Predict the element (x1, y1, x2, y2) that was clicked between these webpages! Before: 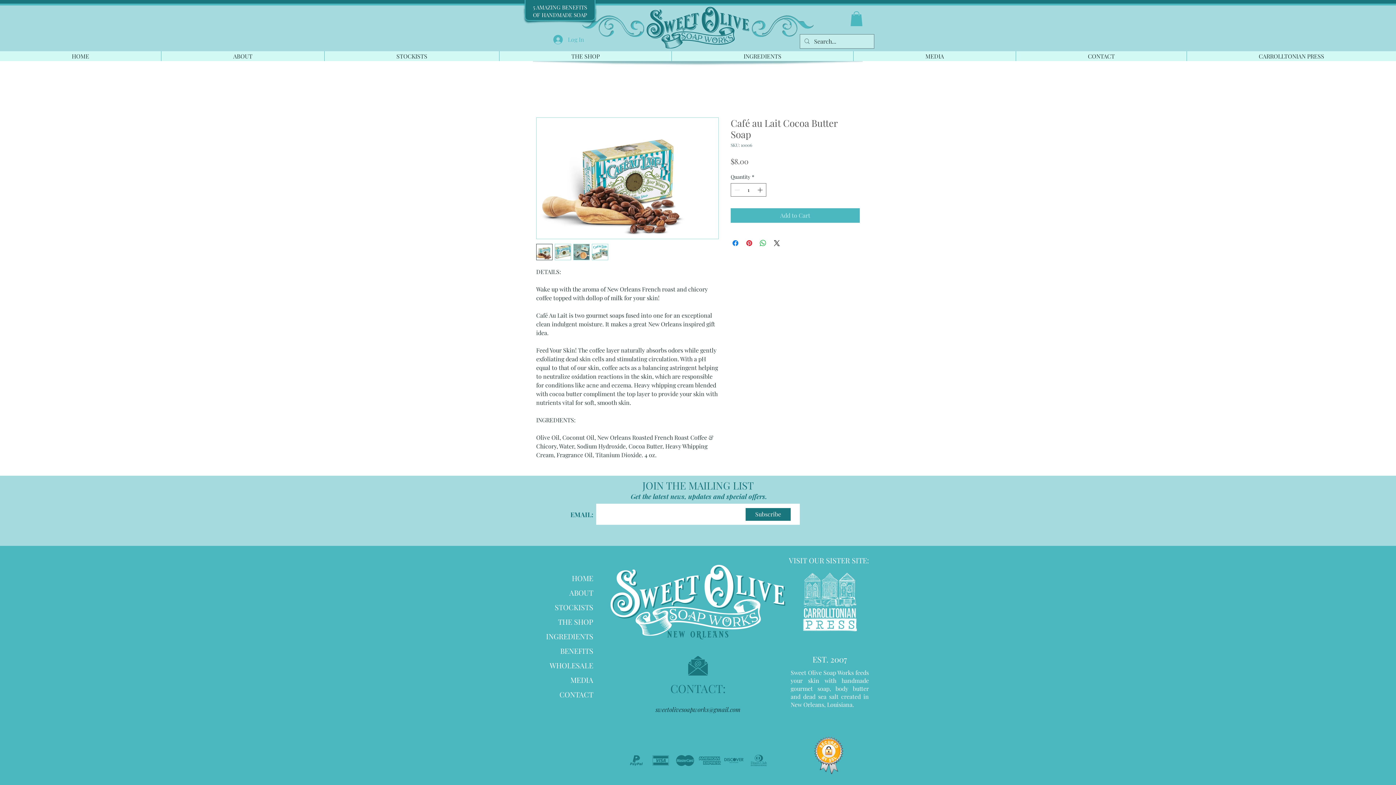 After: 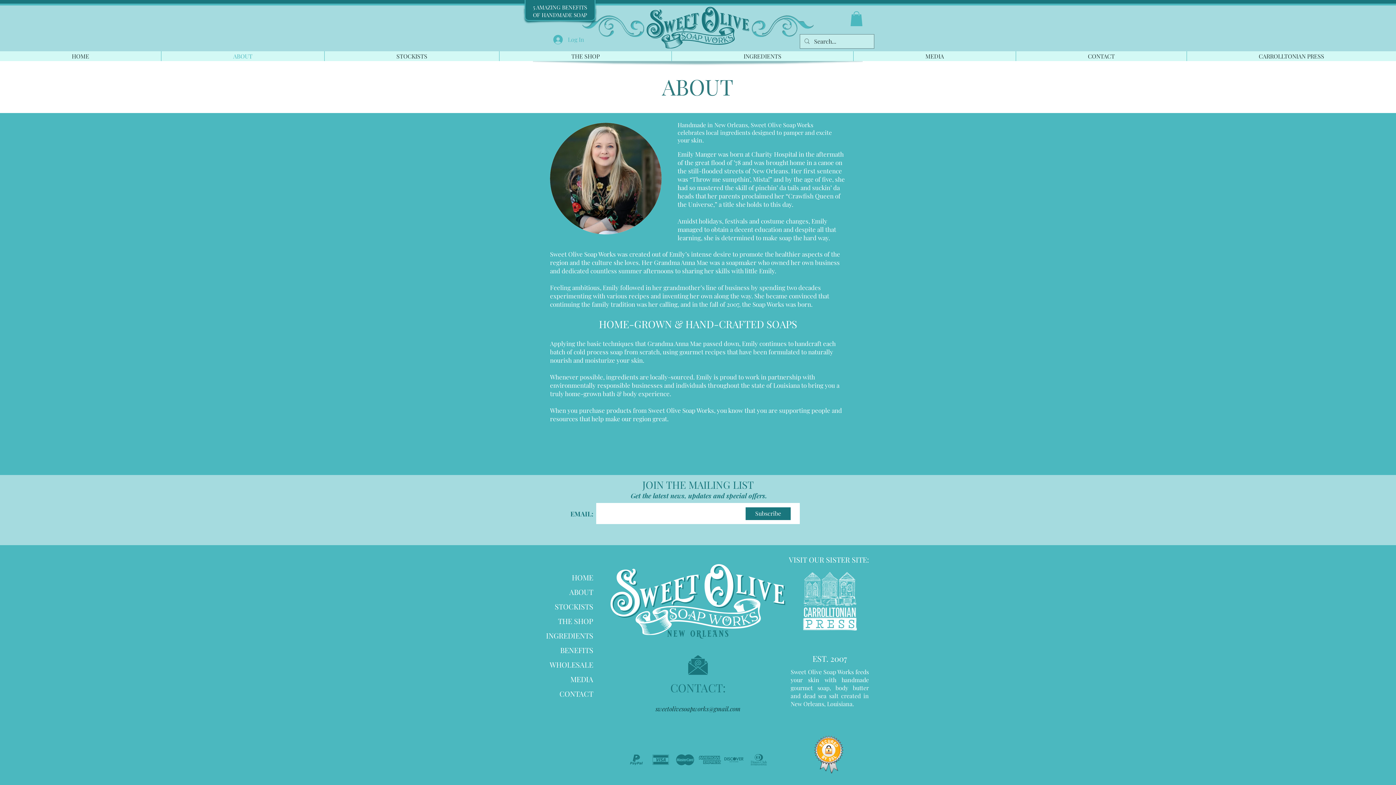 Action: label: STOCKISTS bbox: (554, 602, 593, 612)